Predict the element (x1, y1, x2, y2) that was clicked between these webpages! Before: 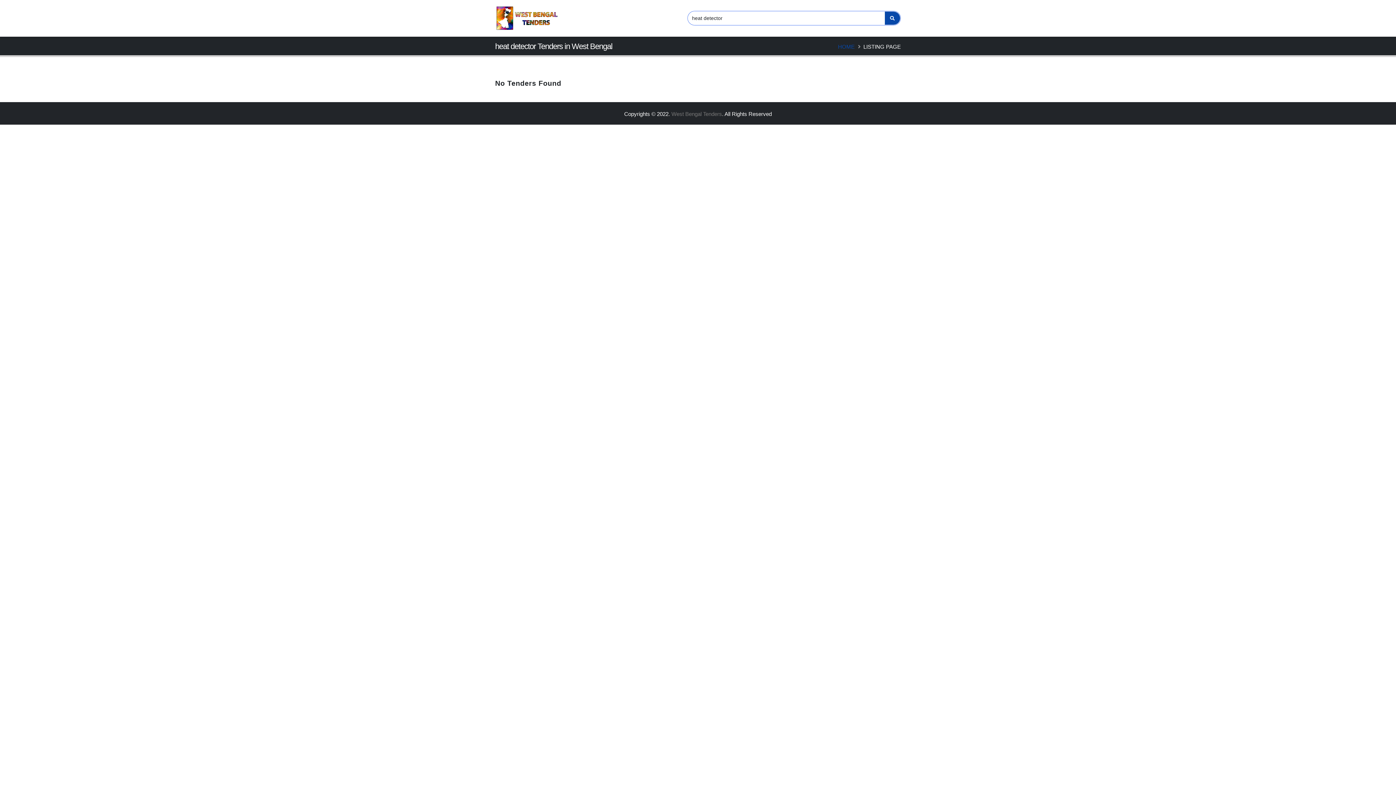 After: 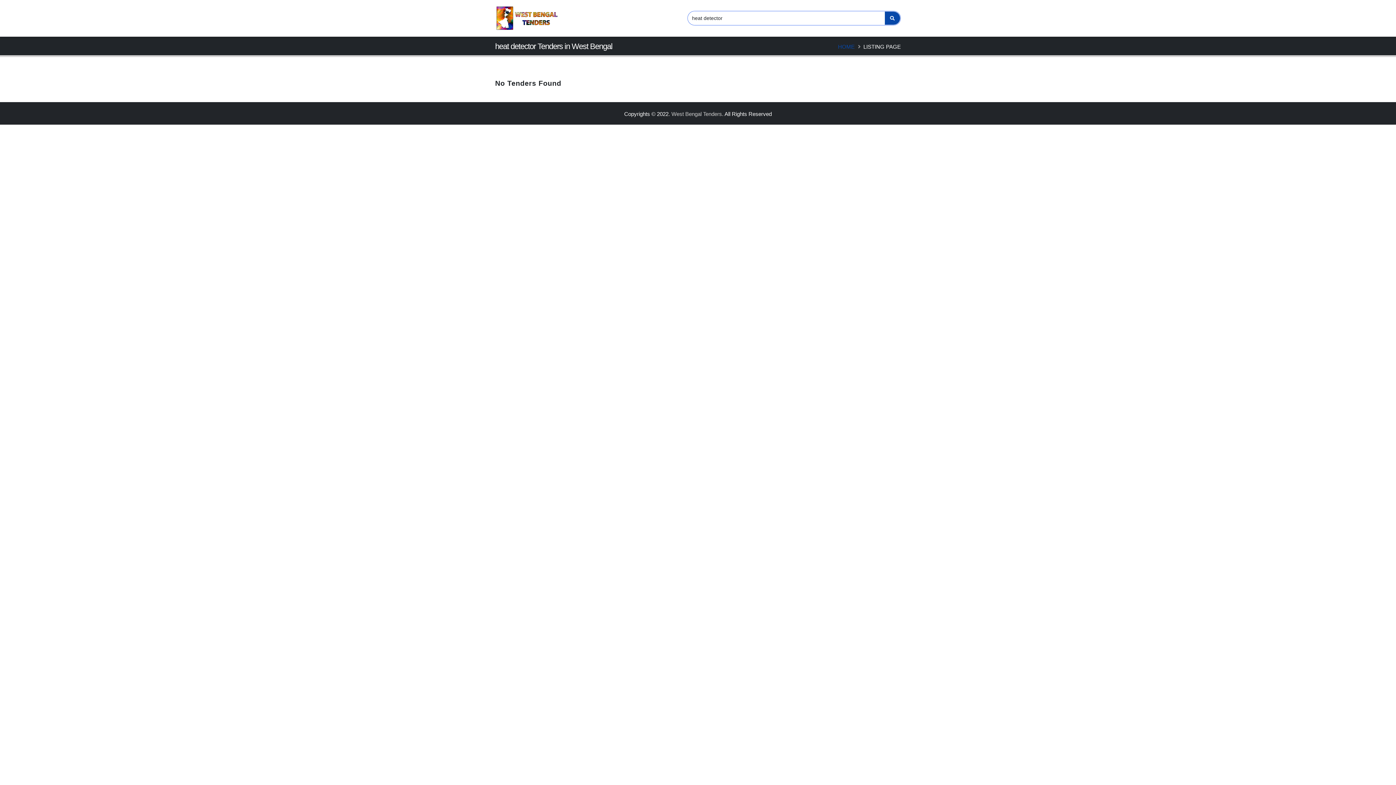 Action: label: West Bengal Tenders bbox: (671, 110, 722, 117)